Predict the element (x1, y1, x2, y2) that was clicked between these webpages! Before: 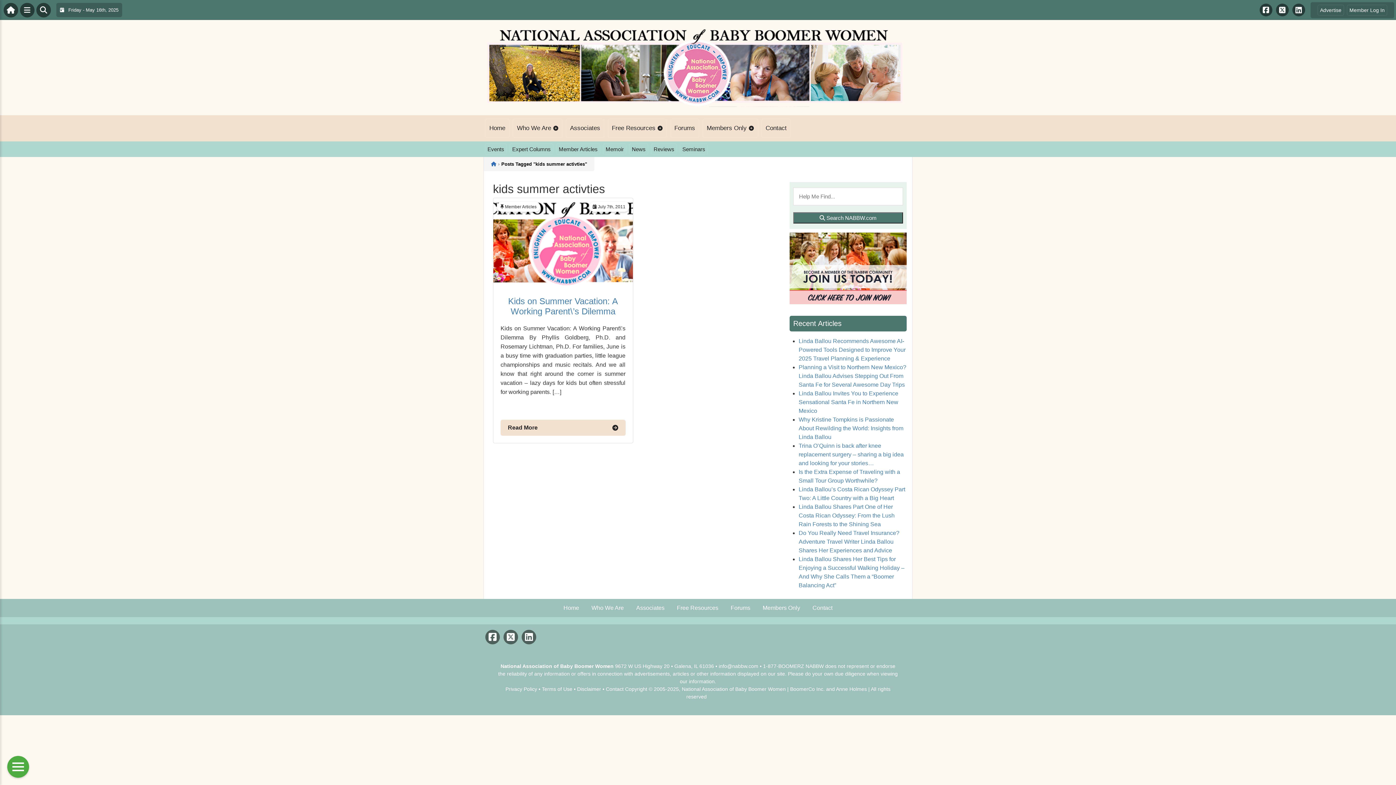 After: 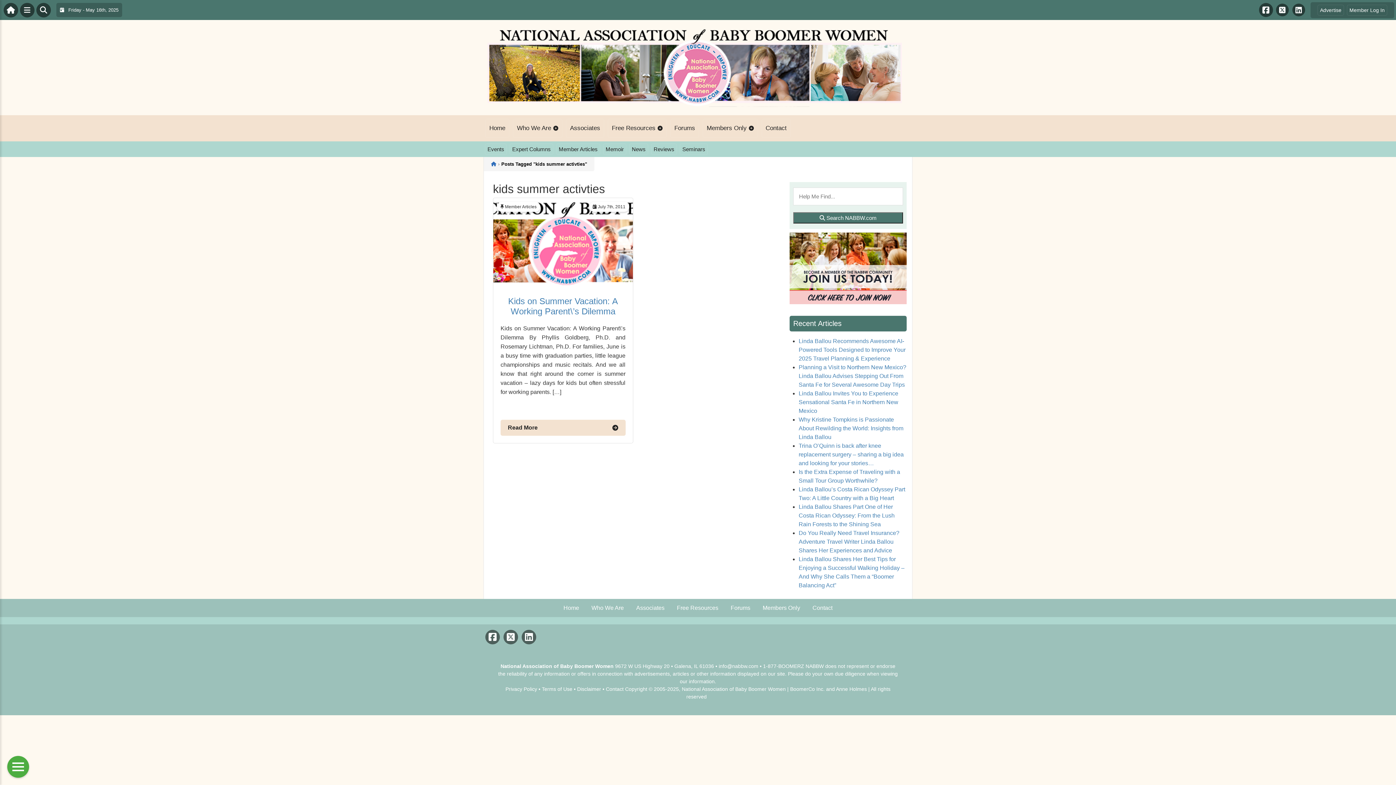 Action: bbox: (1260, 3, 1272, 16)